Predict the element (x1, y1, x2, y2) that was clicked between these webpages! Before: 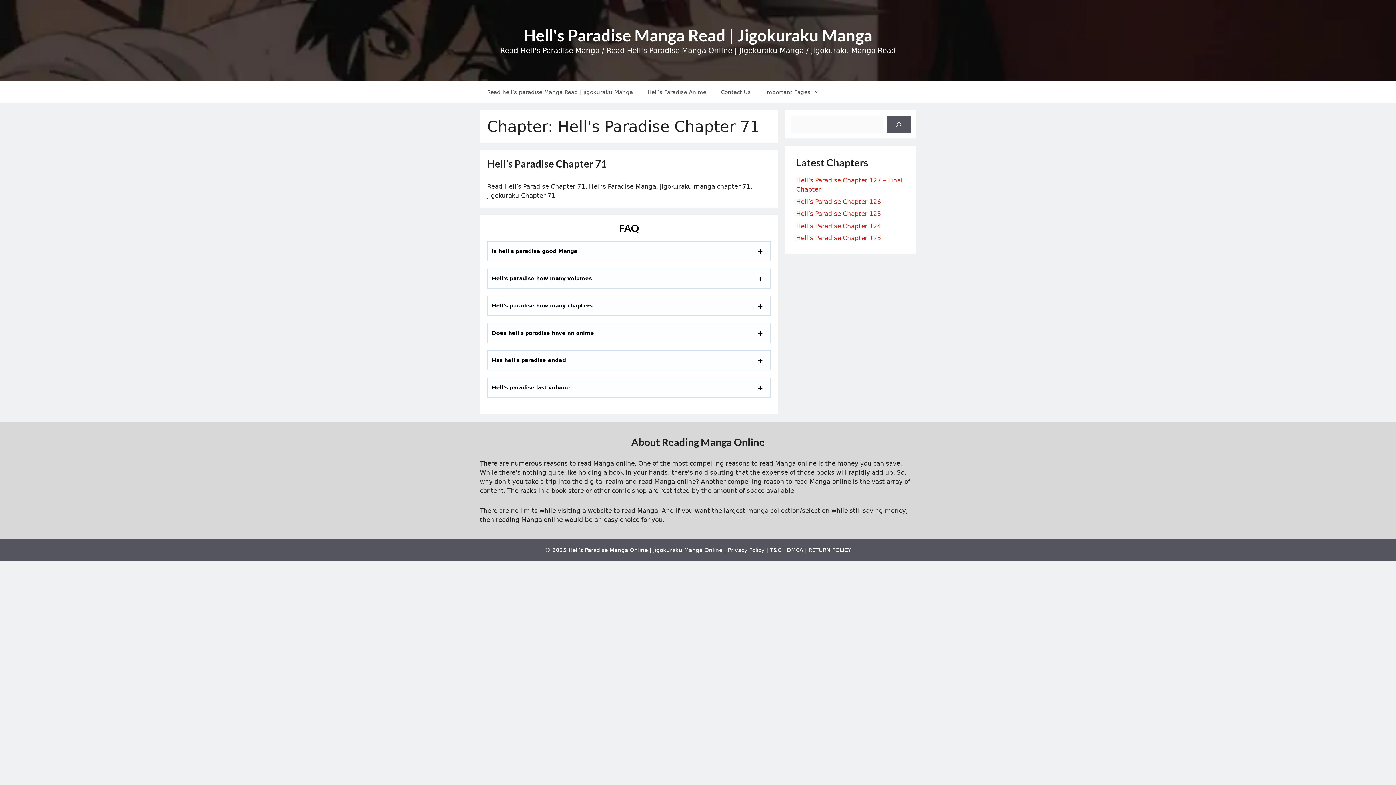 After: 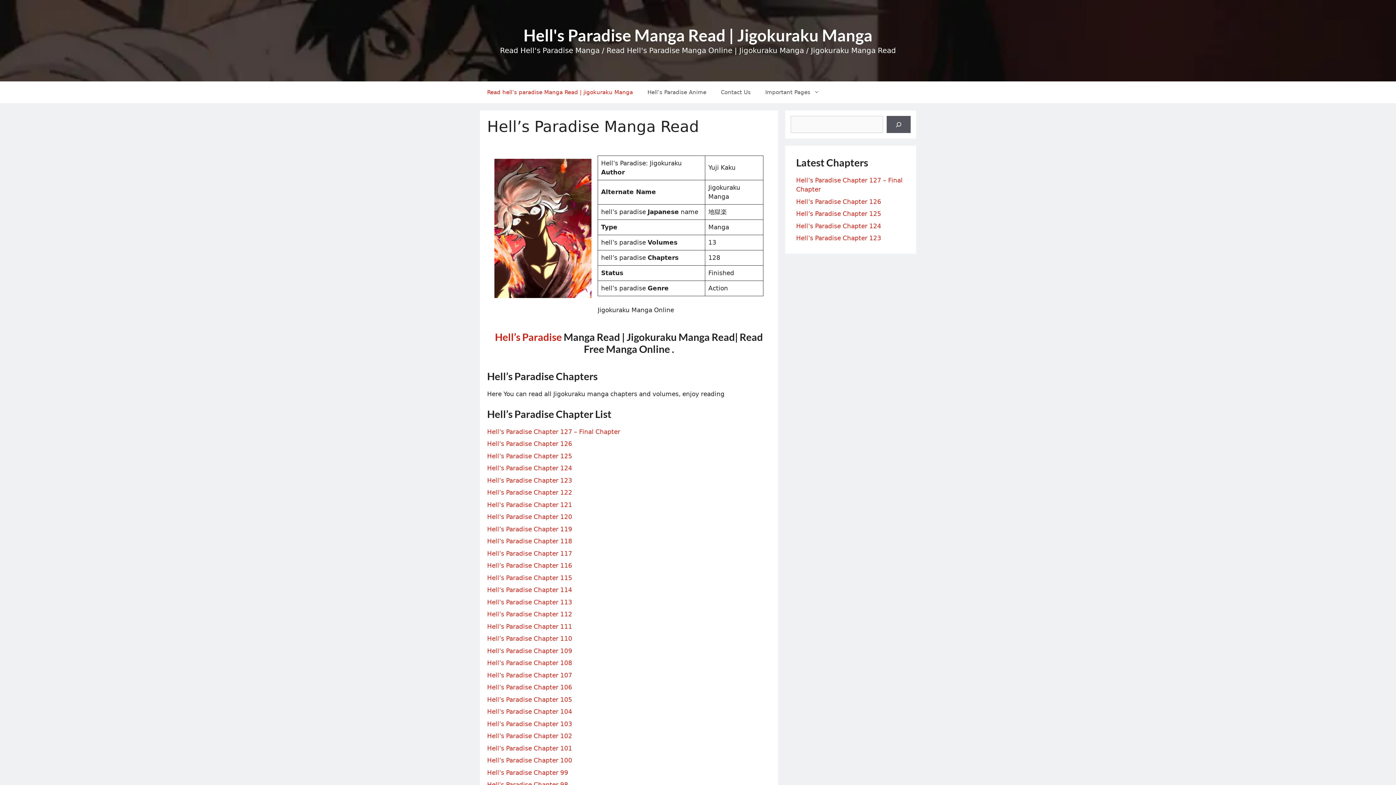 Action: label: RETURN POLICY bbox: (808, 547, 851, 553)